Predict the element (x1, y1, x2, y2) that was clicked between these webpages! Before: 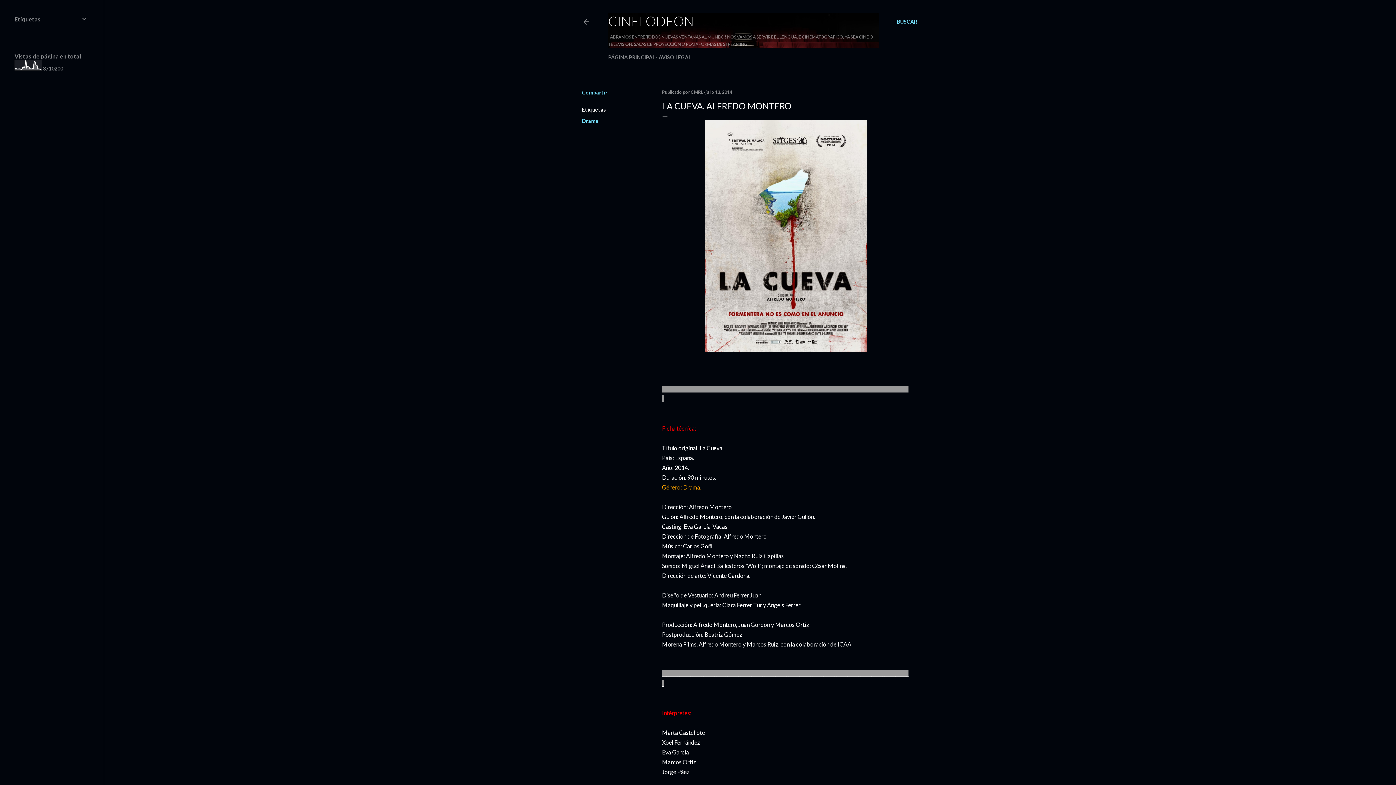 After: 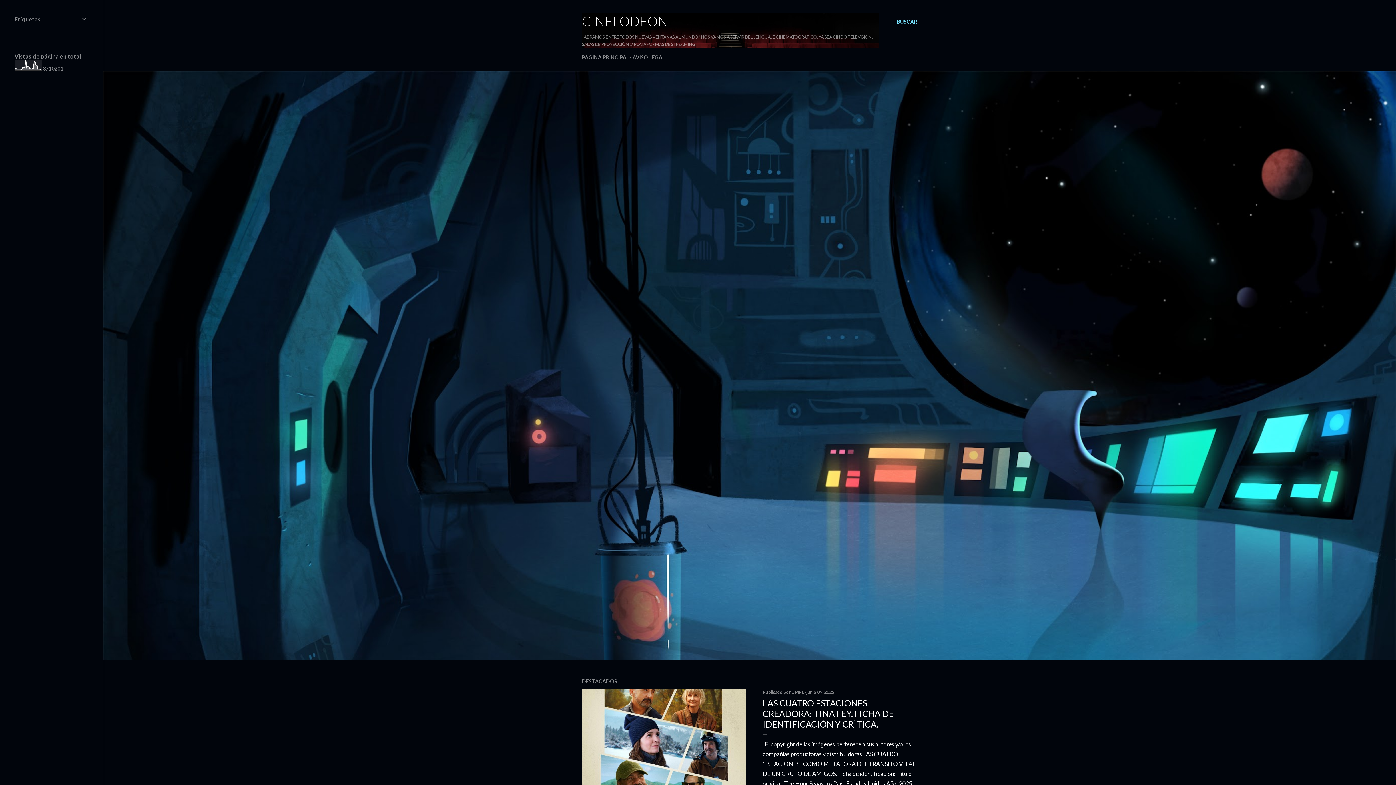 Action: label: CINELODEON bbox: (608, 13, 694, 29)